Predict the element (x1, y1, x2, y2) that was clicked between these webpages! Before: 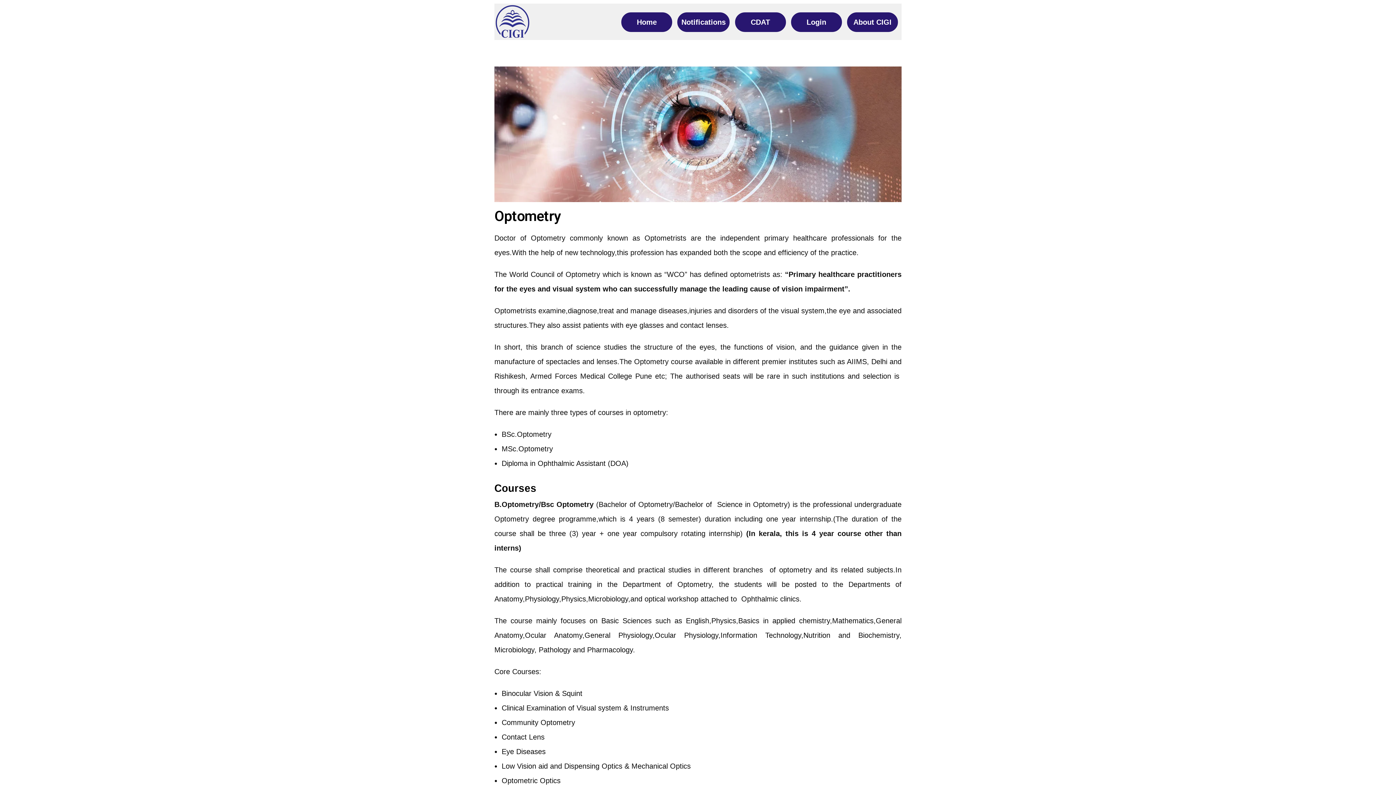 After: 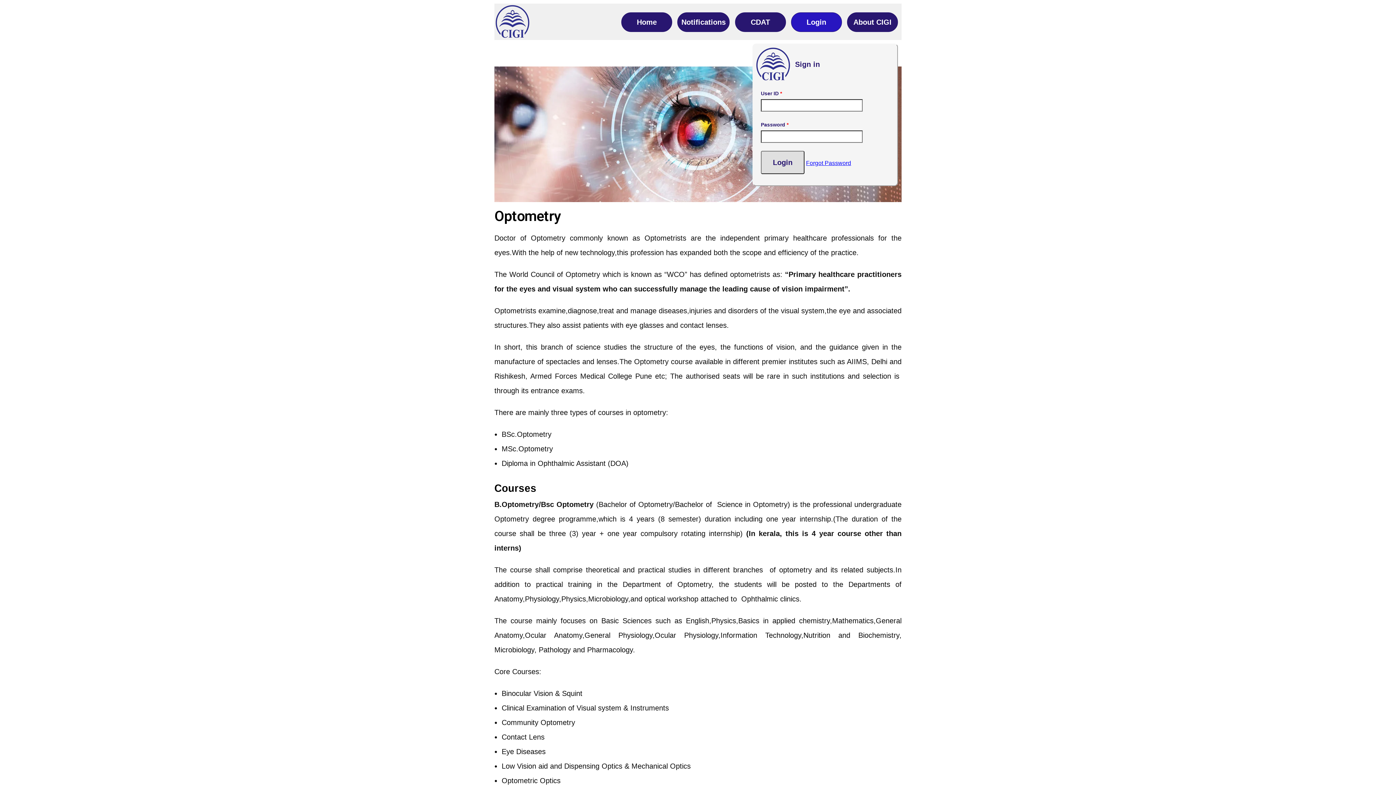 Action: bbox: (791, 12, 842, 32) label: Login